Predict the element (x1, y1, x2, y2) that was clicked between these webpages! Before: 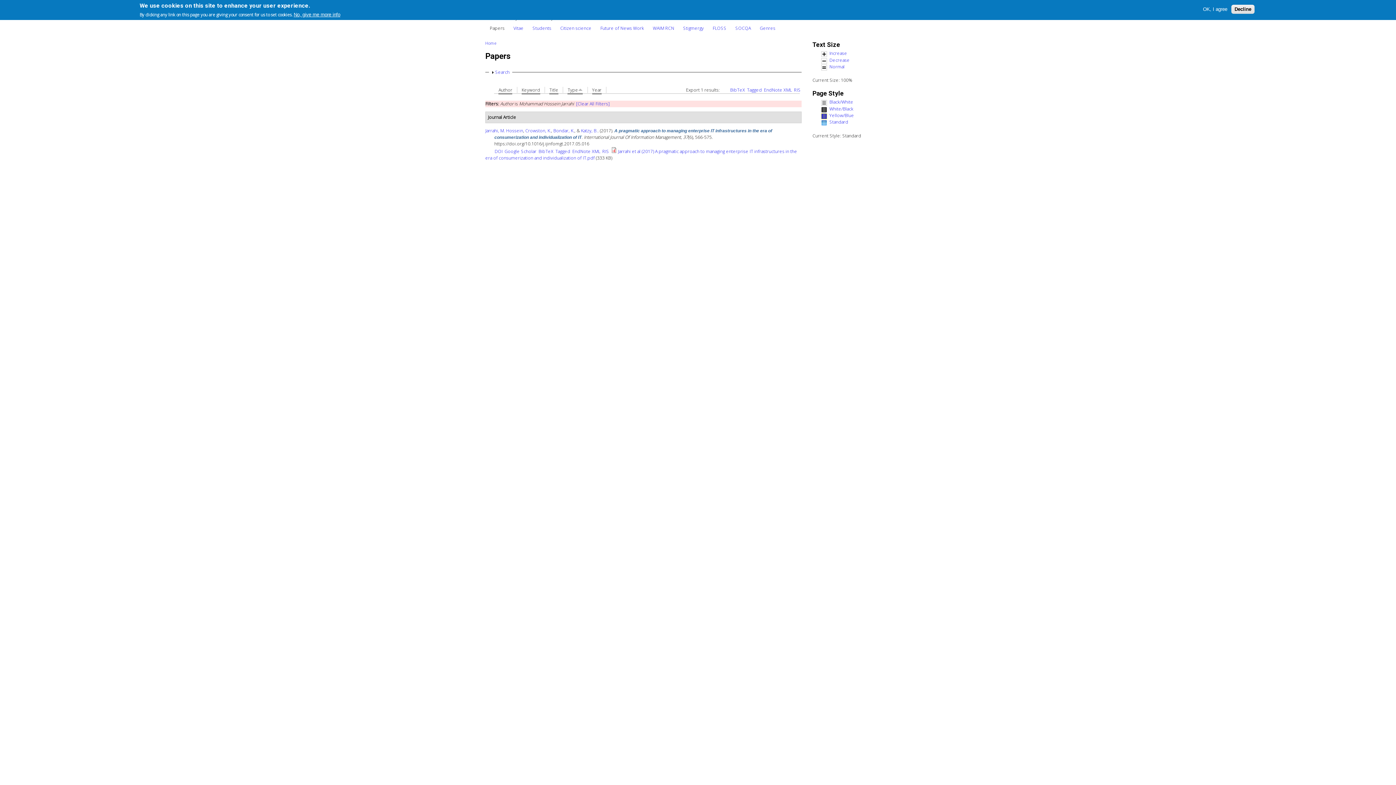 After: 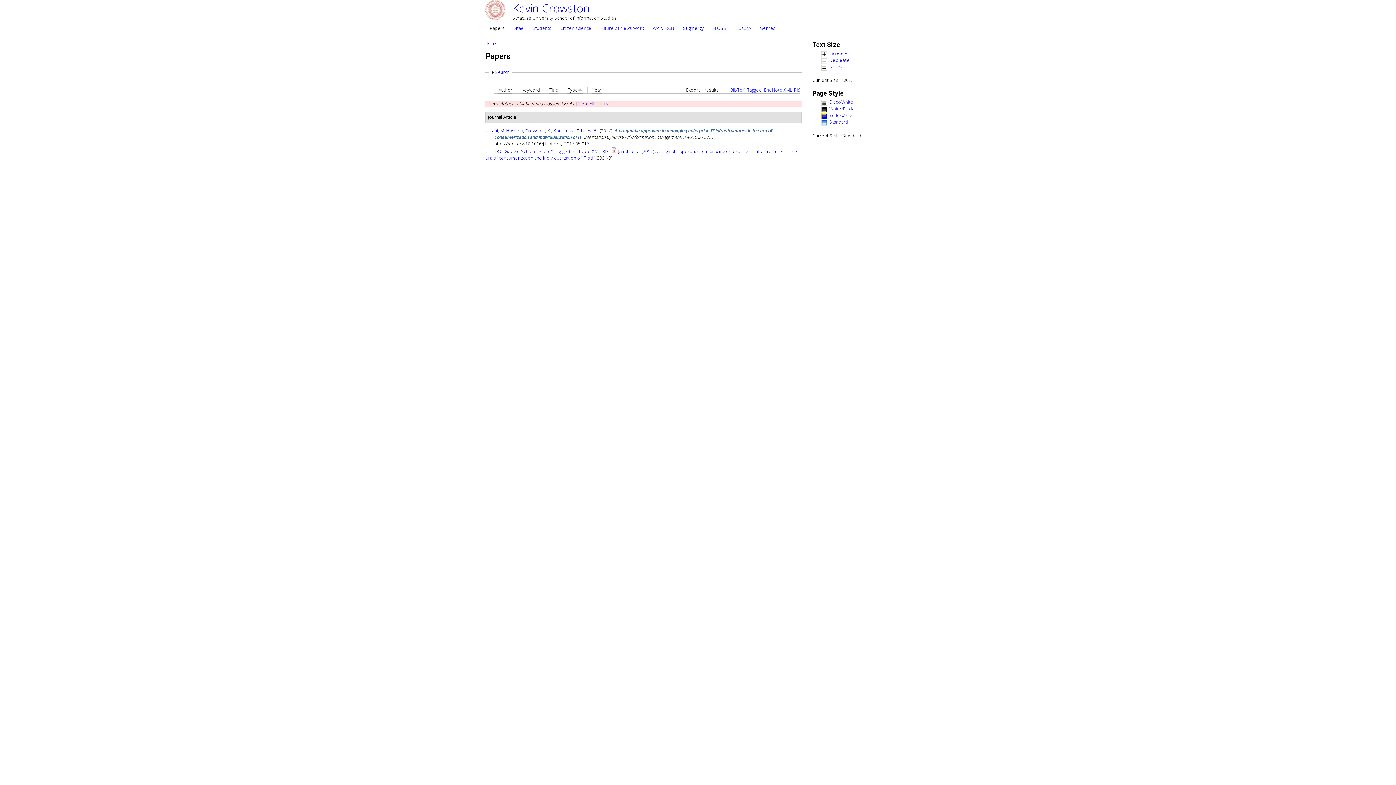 Action: label: Decline bbox: (1231, 4, 1254, 13)